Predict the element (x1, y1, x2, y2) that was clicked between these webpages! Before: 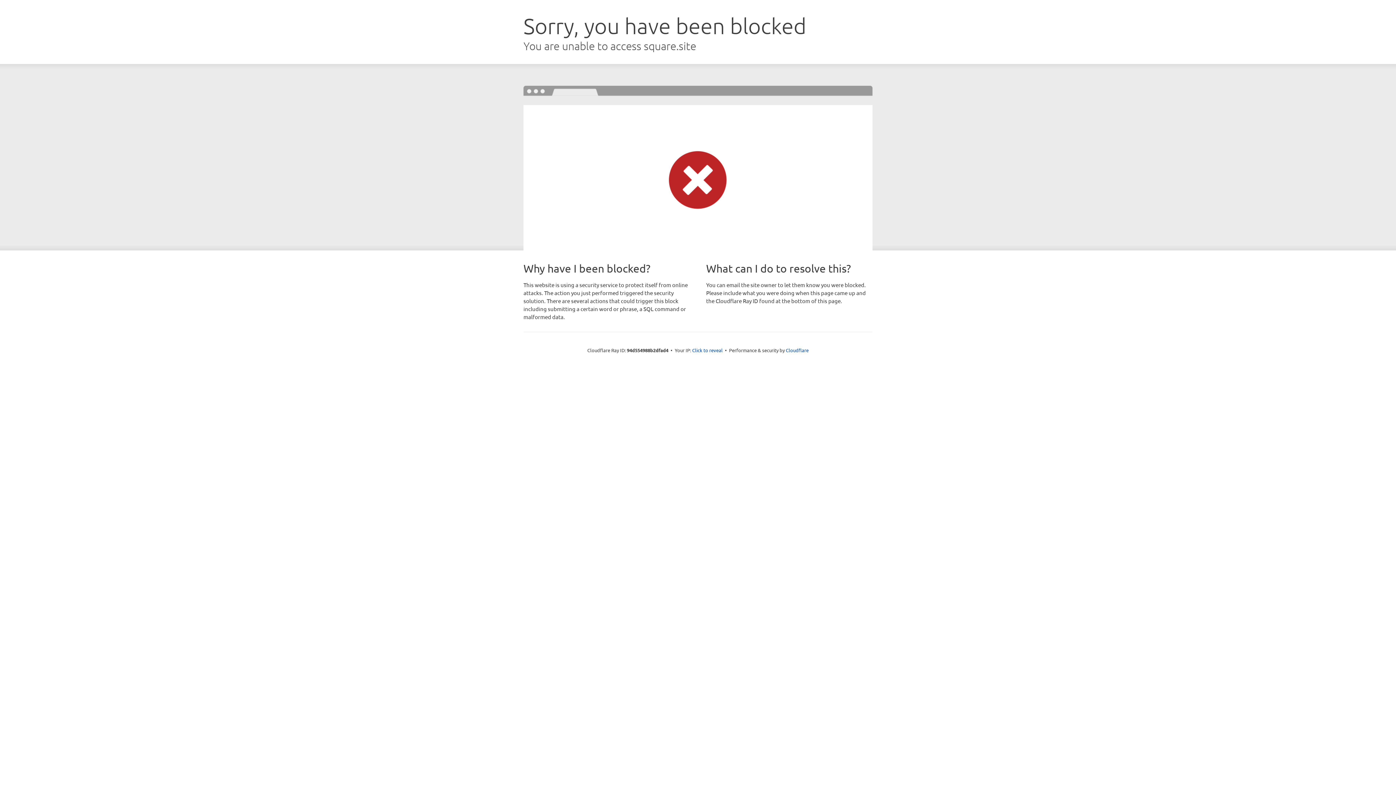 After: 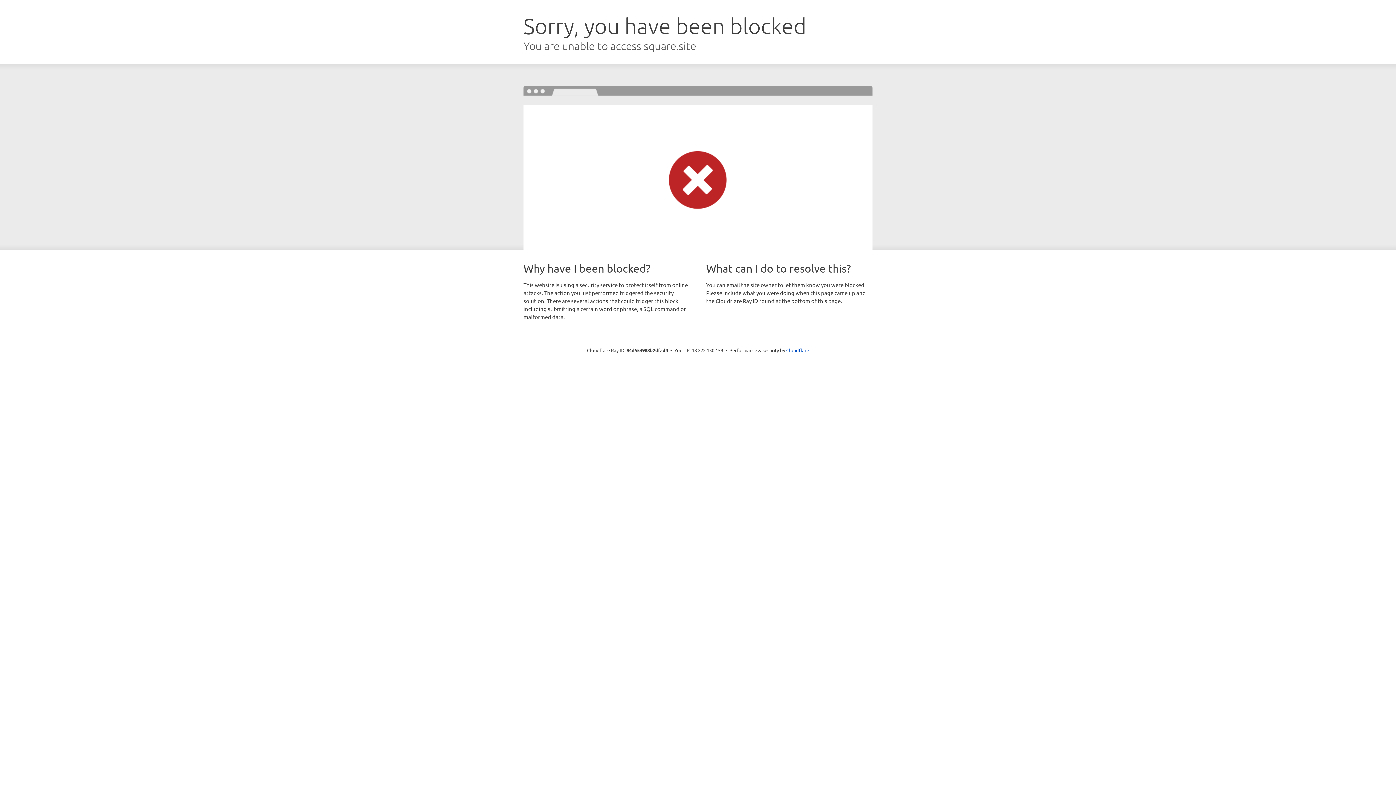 Action: bbox: (692, 346, 722, 353) label: Click to reveal